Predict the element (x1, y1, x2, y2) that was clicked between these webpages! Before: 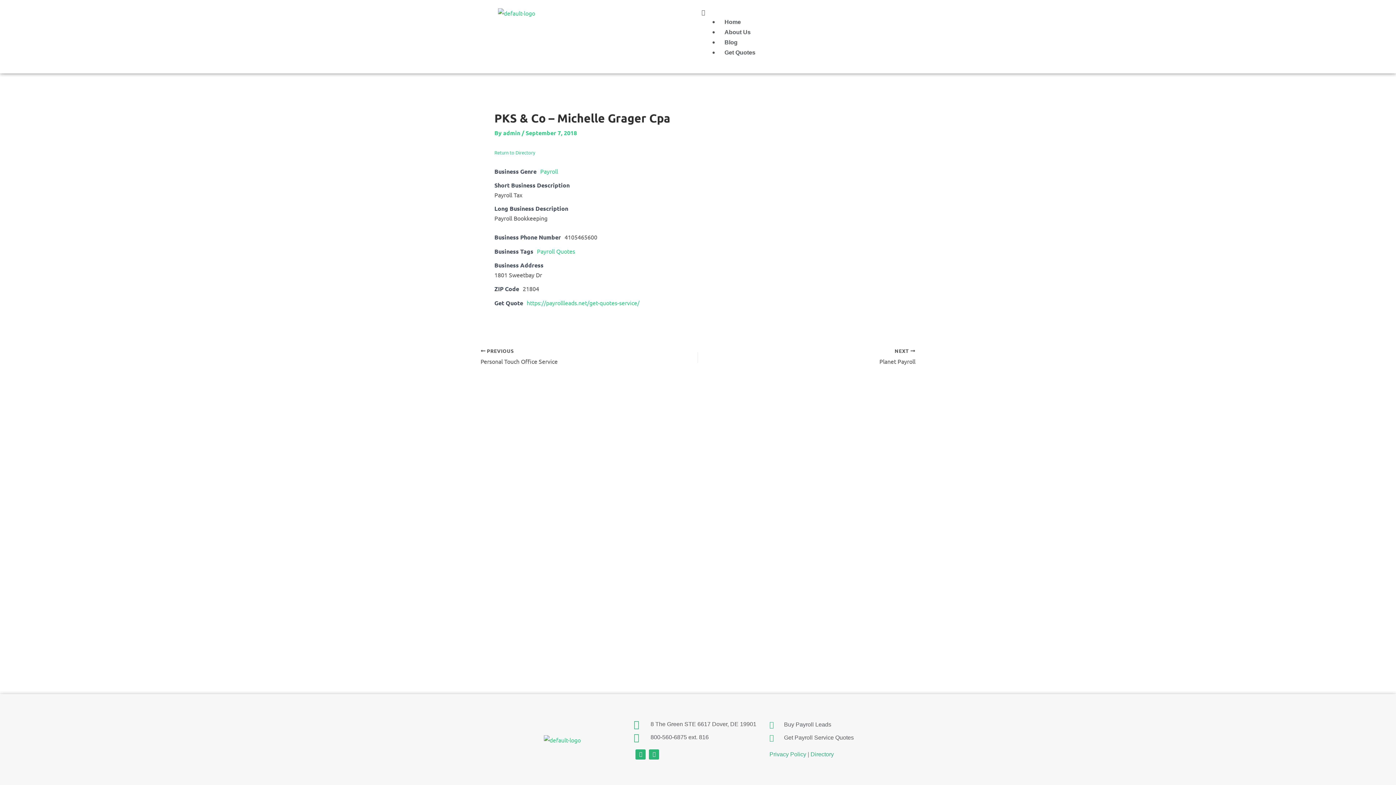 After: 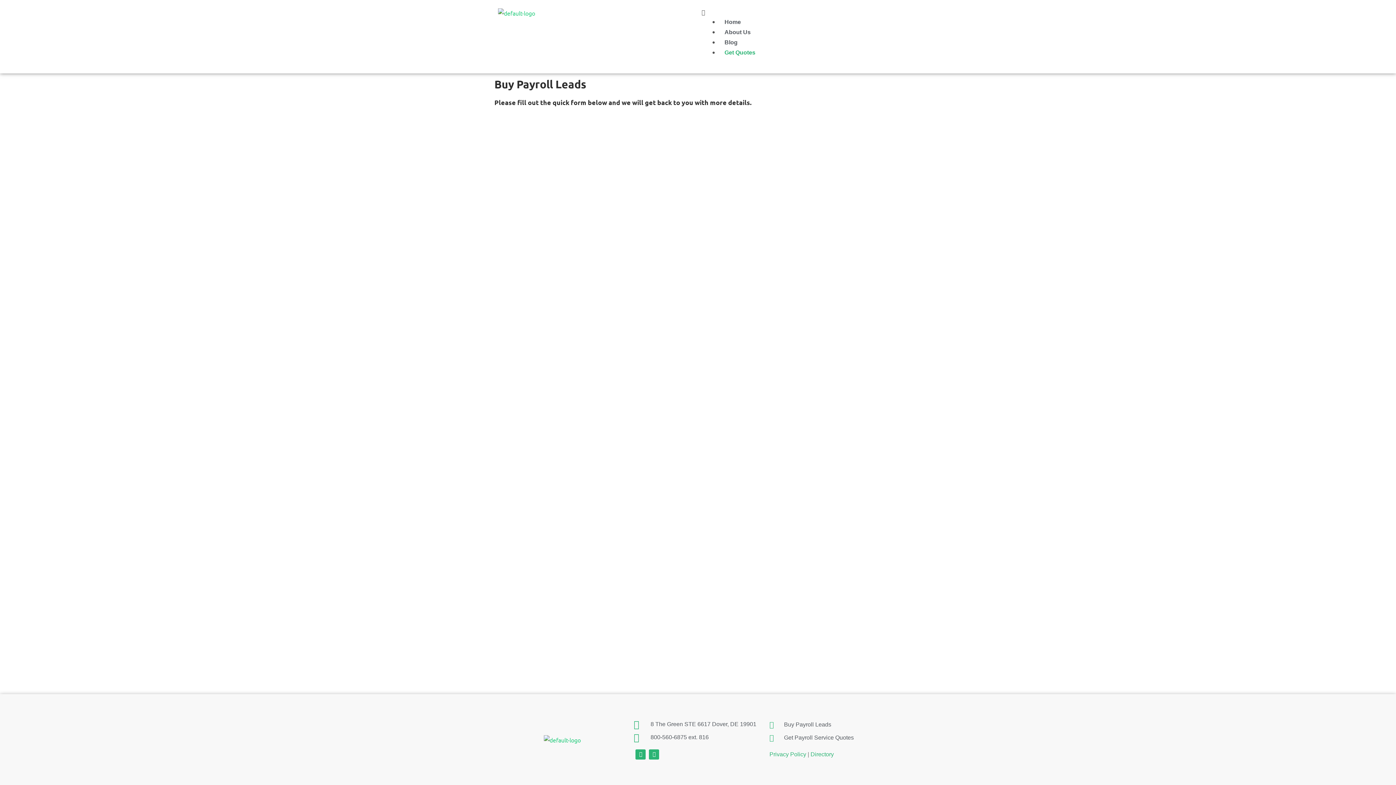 Action: bbox: (769, 720, 898, 729) label: Buy Payroll Leads